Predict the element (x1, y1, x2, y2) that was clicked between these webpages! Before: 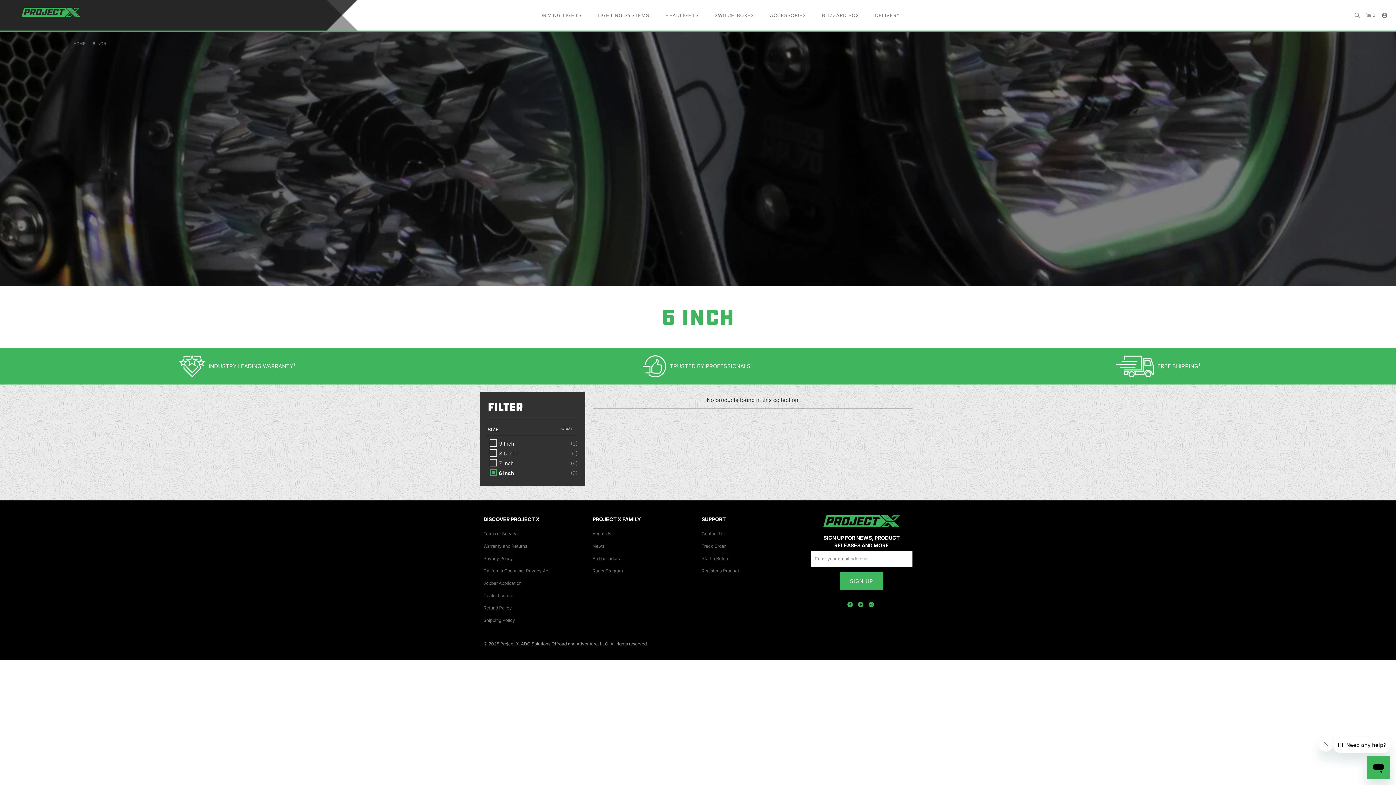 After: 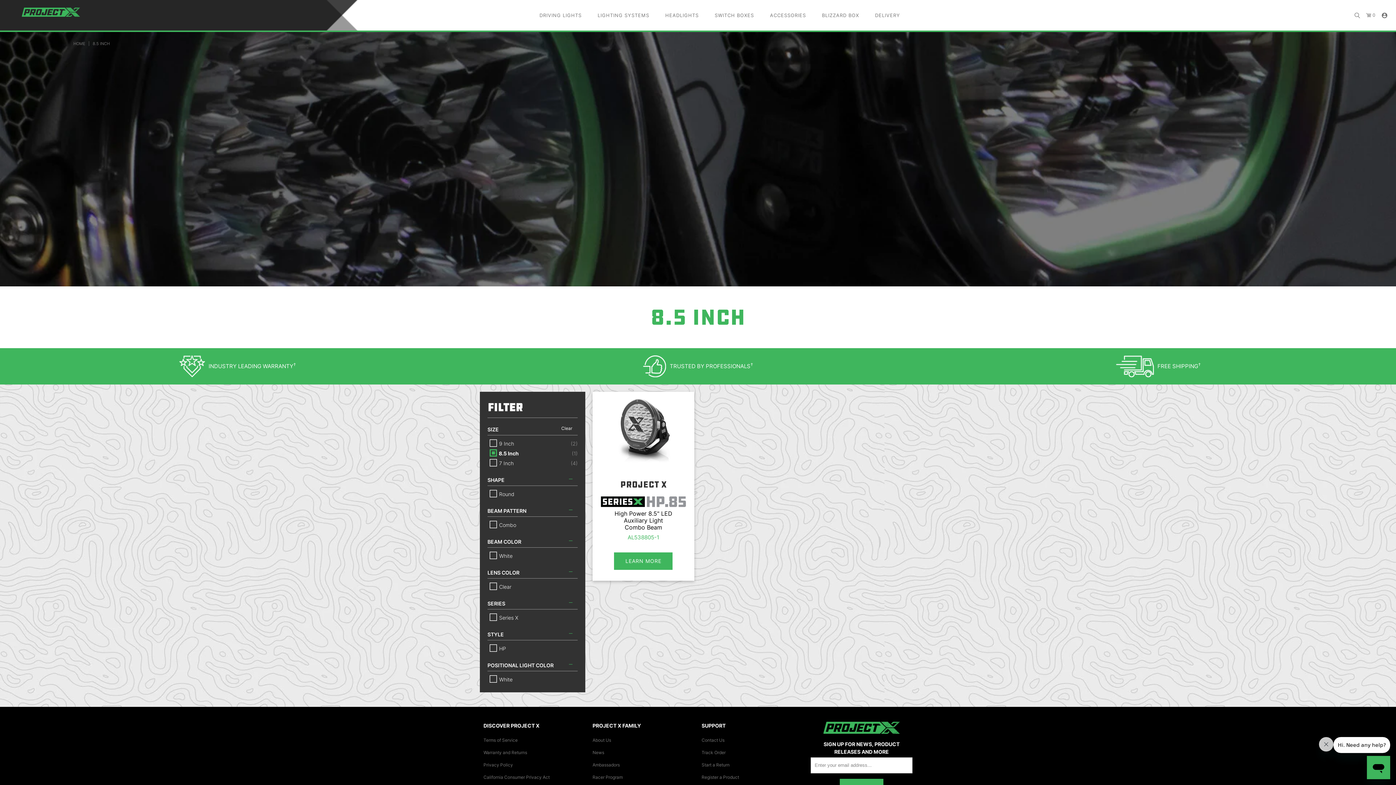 Action: label:  8.5 Inch bbox: (489, 449, 518, 458)